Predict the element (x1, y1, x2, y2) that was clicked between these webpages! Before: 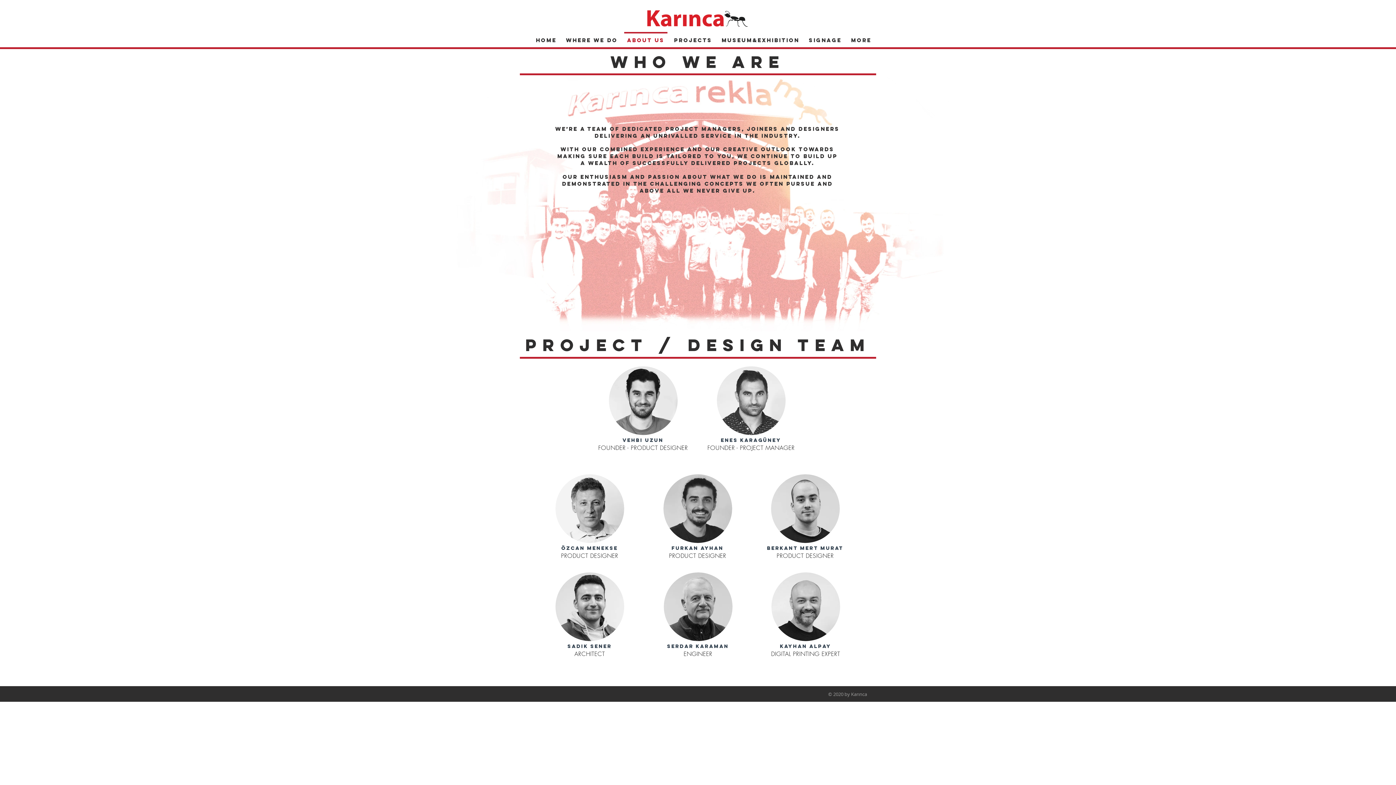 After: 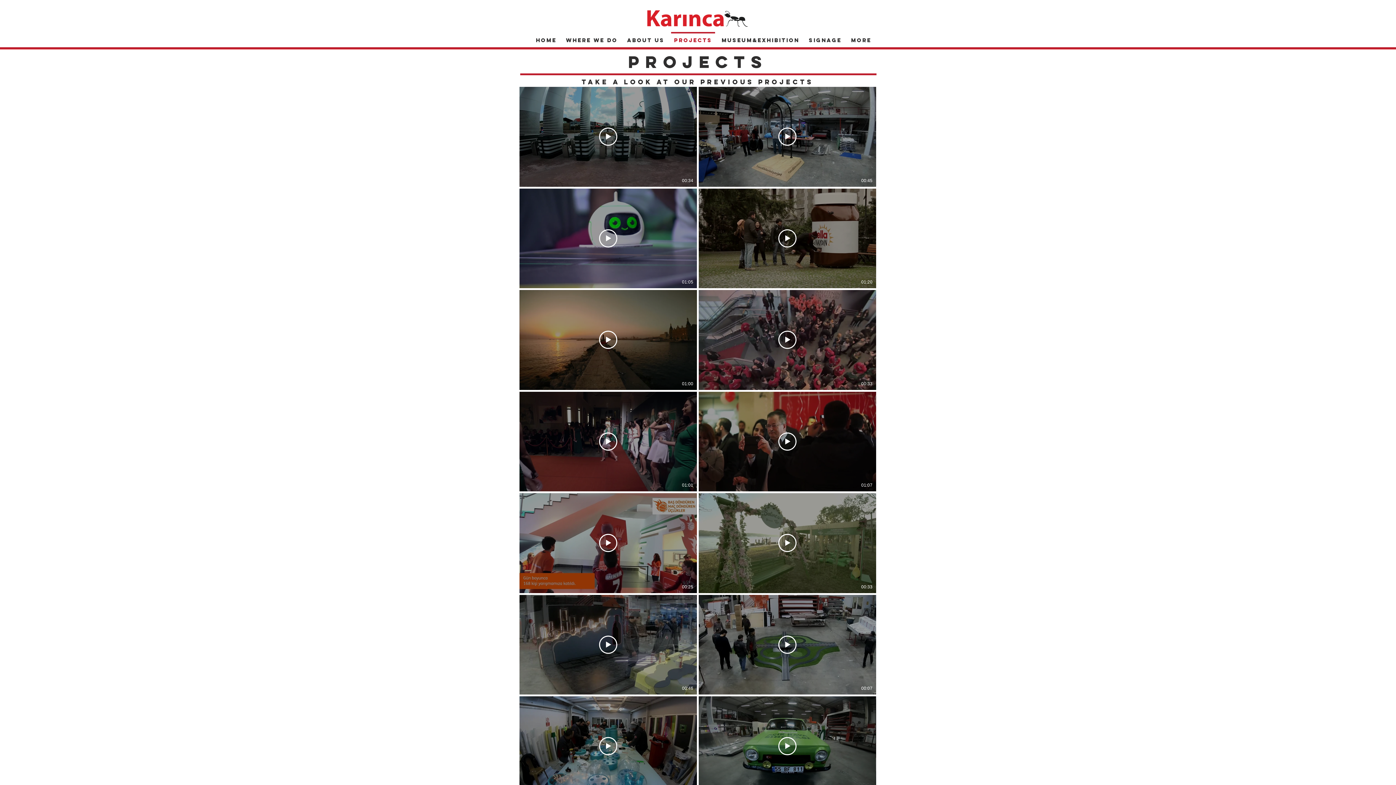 Action: bbox: (669, 32, 717, 42) label: PROJECTS